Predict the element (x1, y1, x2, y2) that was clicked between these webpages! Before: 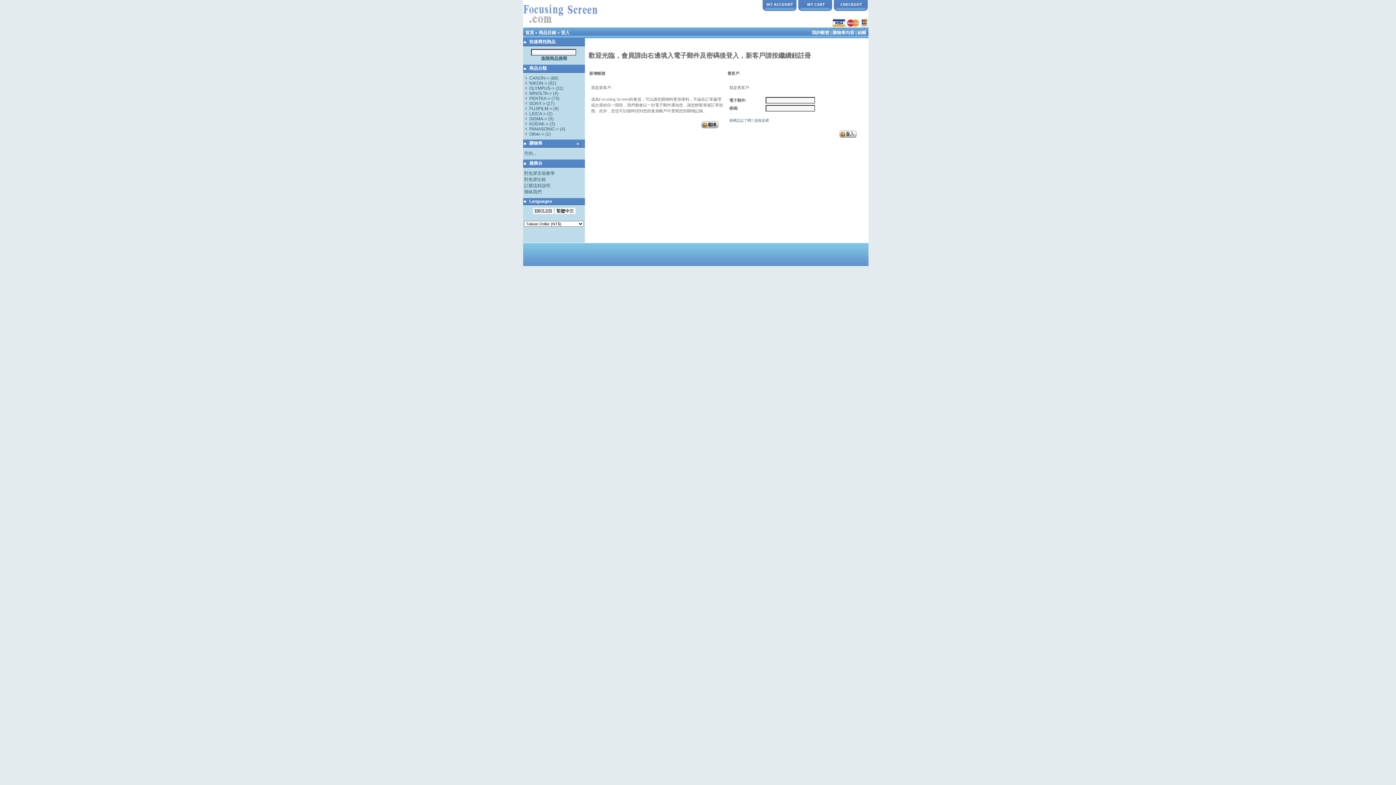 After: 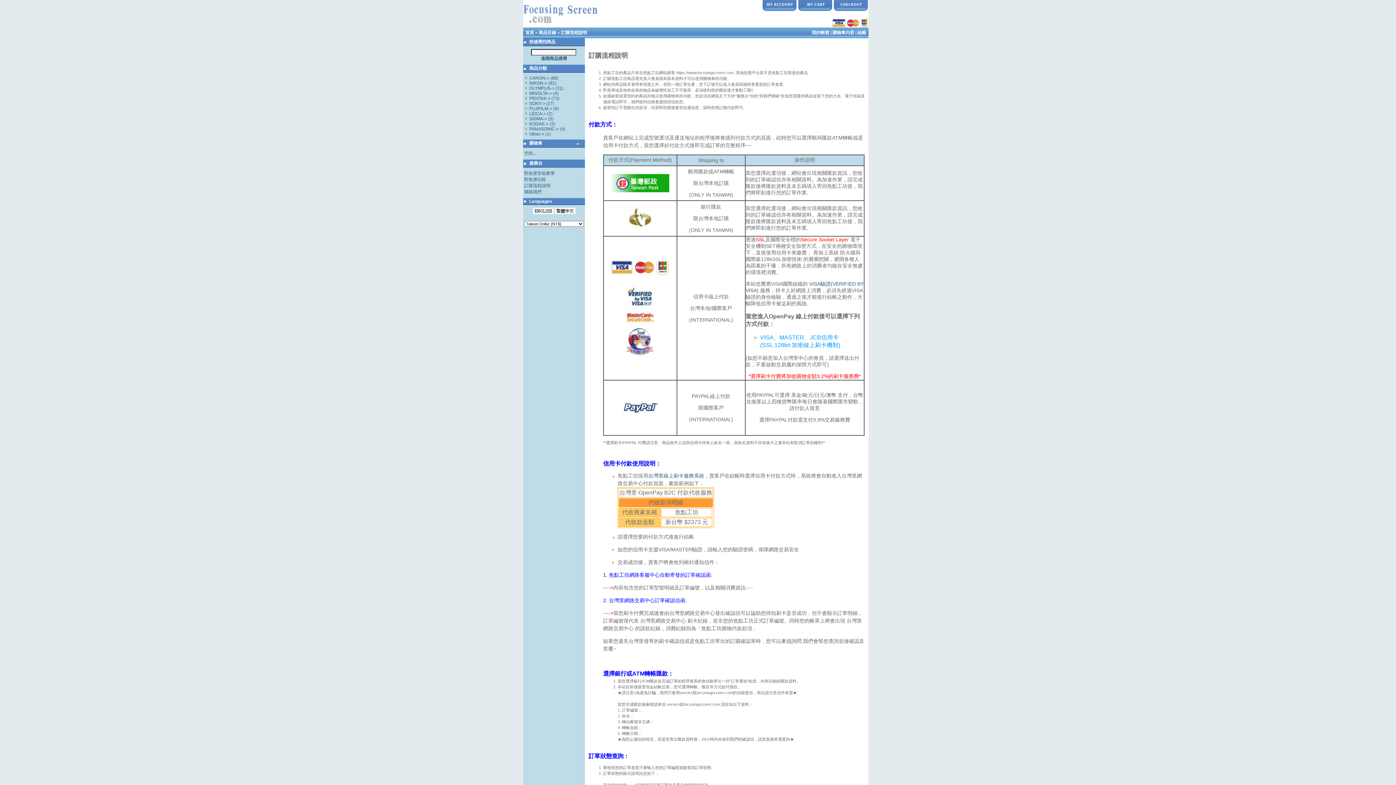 Action: label: 訂購流程說明 bbox: (524, 183, 550, 188)